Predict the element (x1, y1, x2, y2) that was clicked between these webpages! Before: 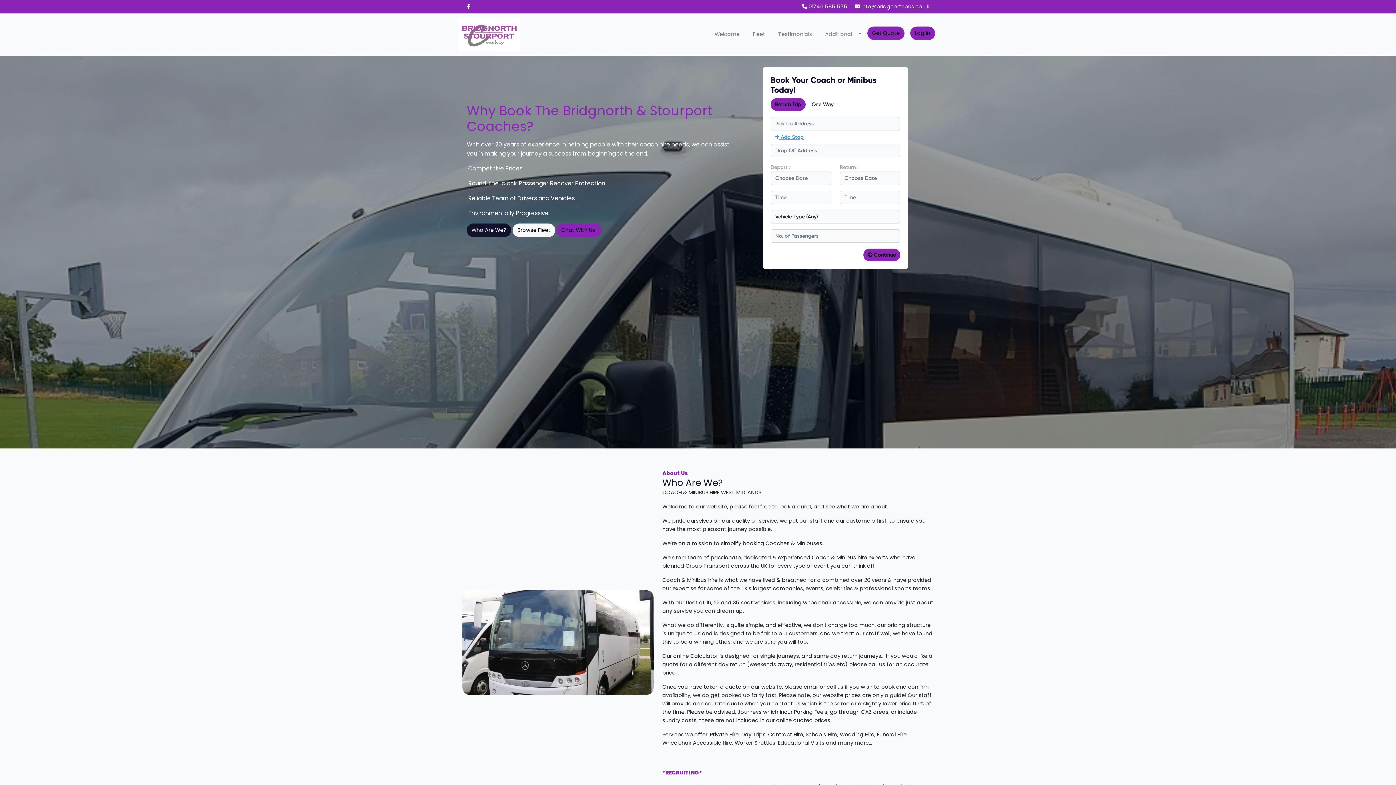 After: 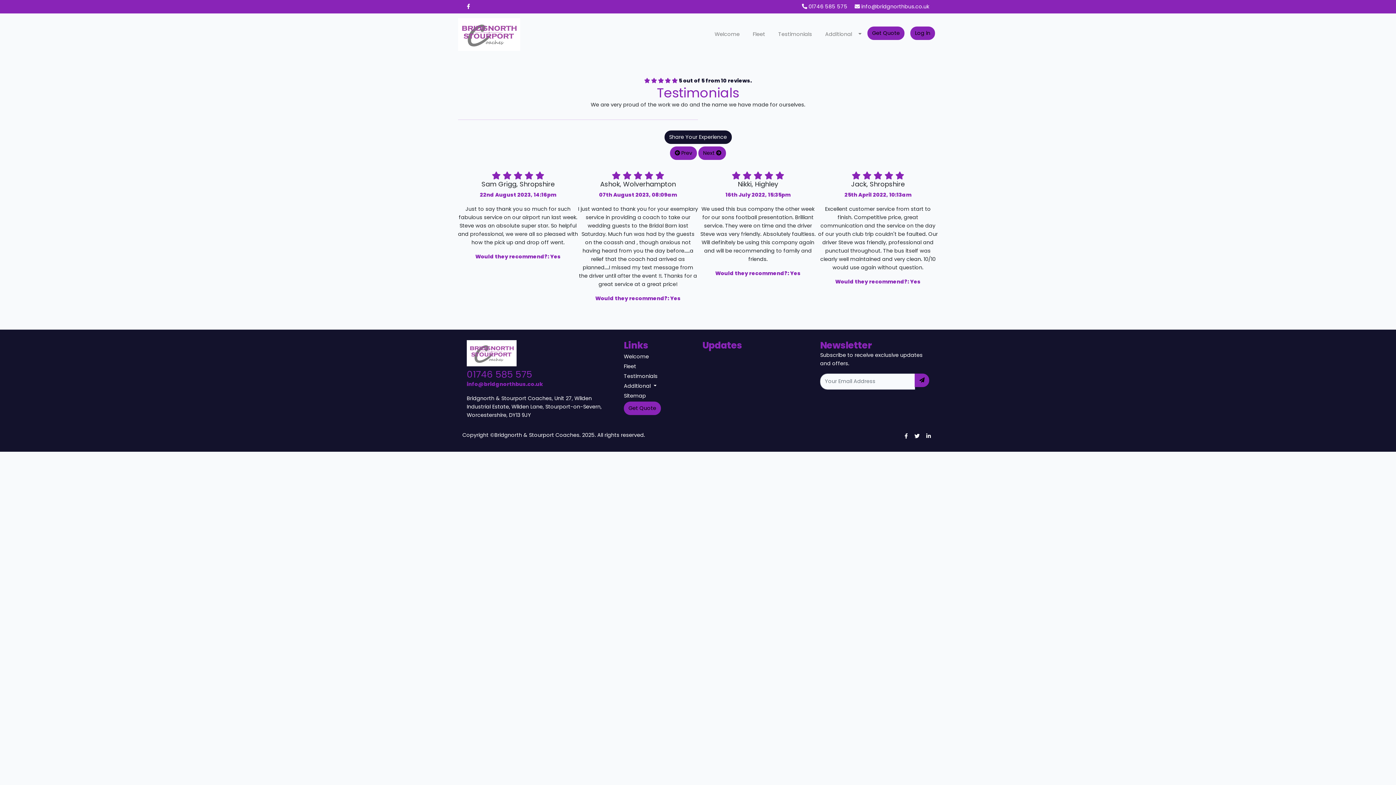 Action: bbox: (771, 23, 818, 45) label: Testimonials